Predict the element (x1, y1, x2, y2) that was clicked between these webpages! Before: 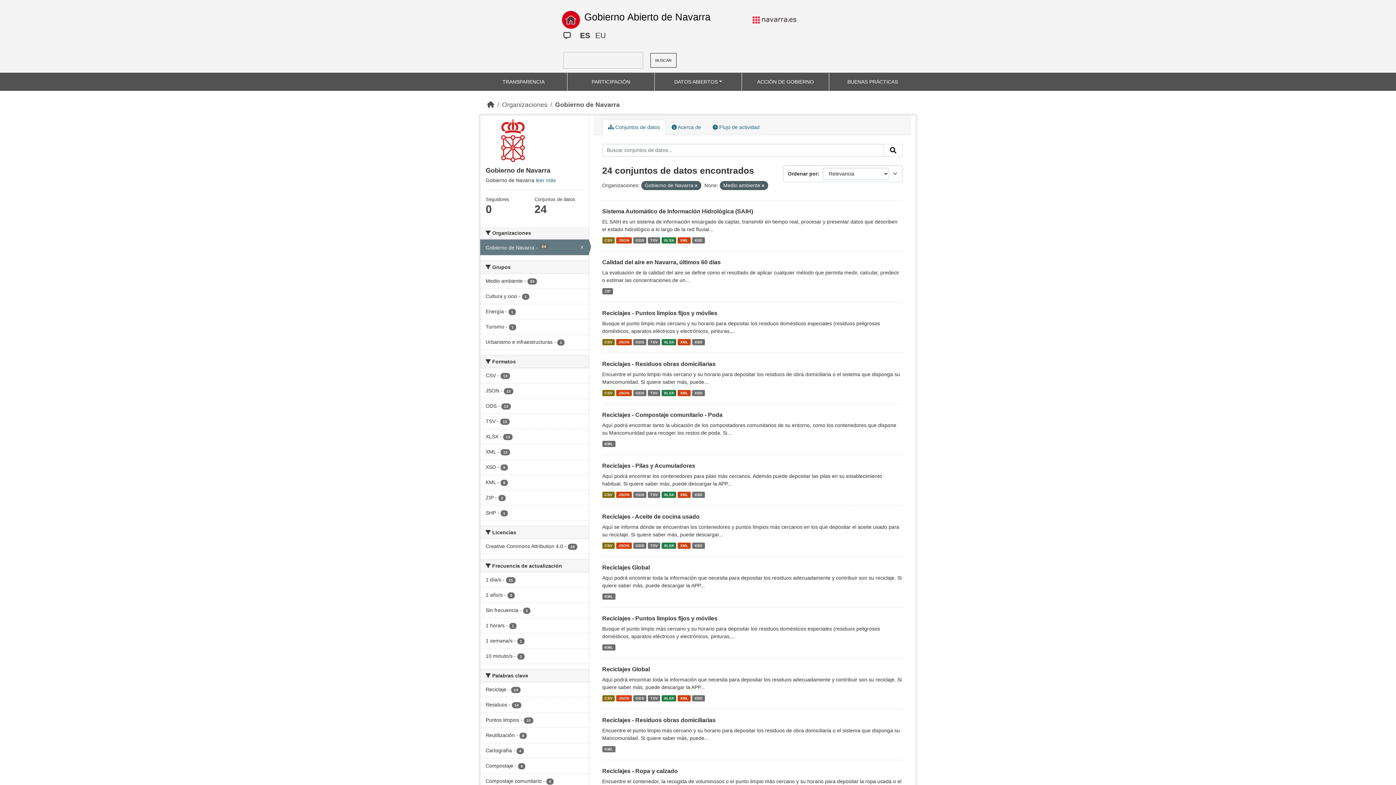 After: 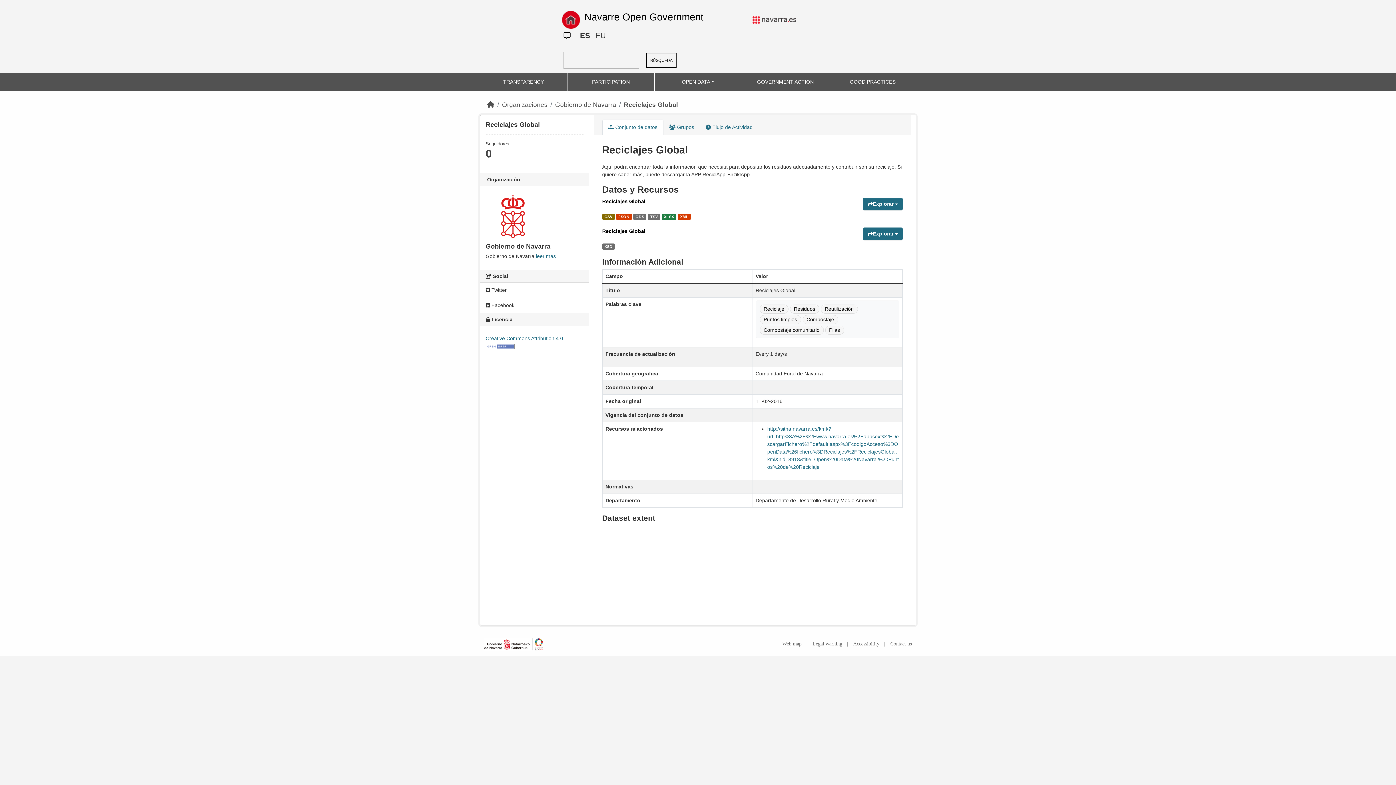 Action: label: XLSX bbox: (661, 695, 676, 701)